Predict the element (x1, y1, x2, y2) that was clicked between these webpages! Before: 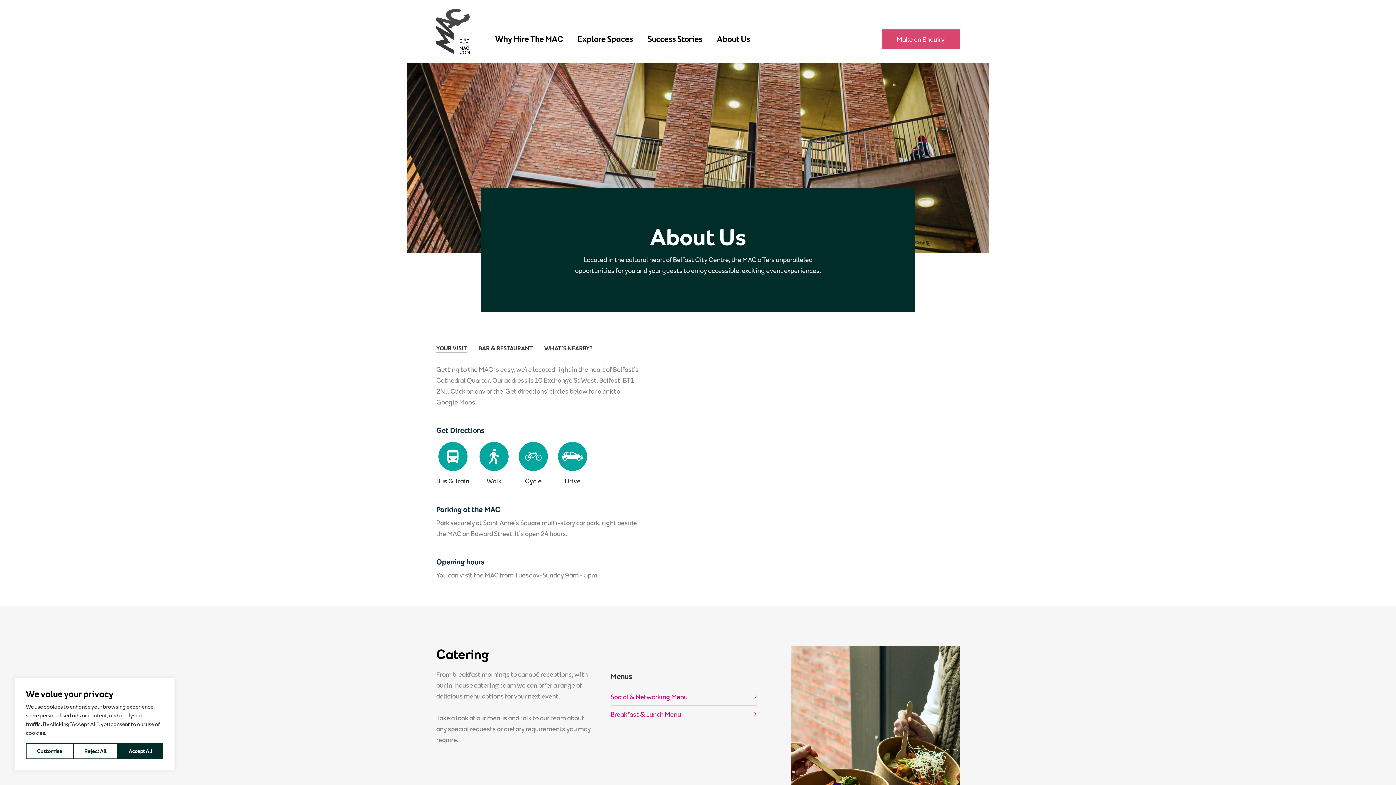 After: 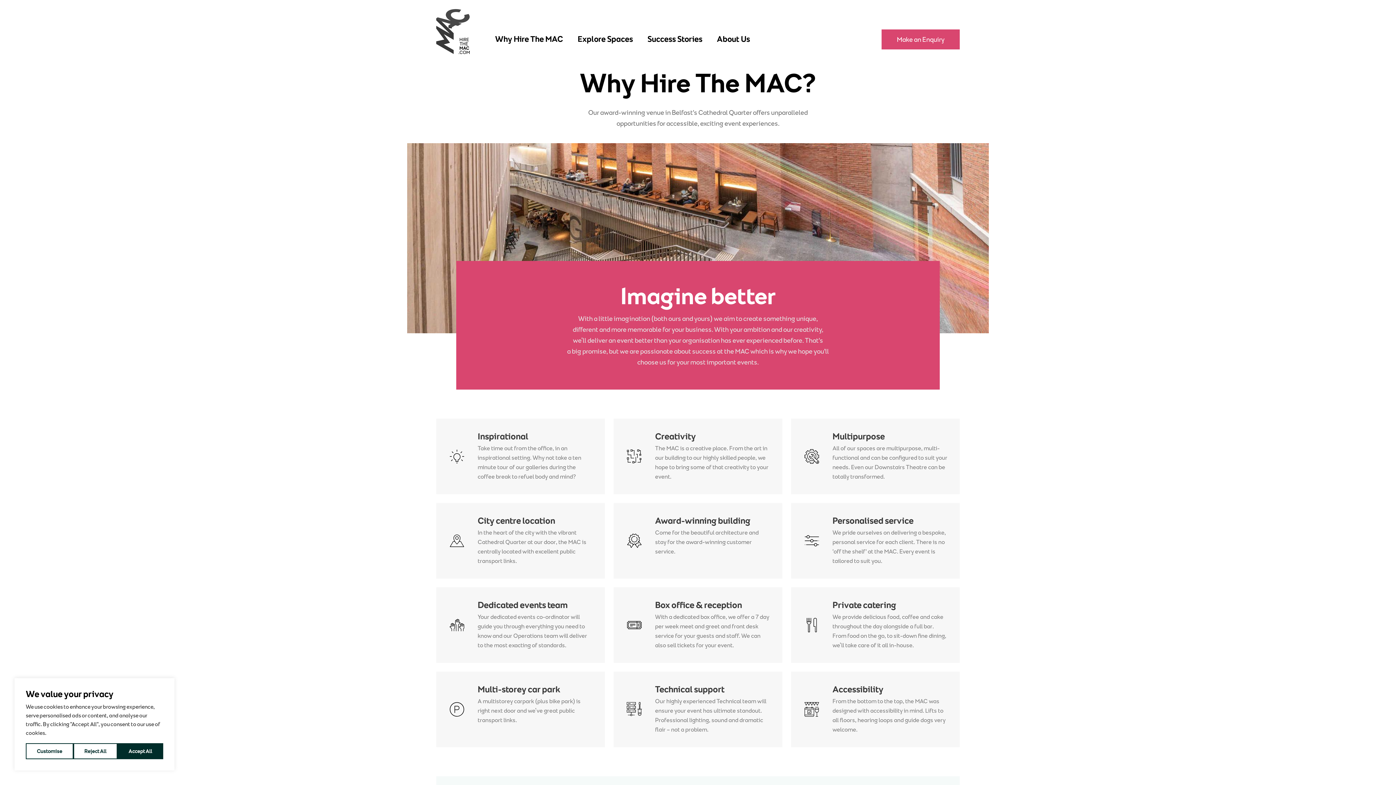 Action: label: Why Hire The MAC bbox: (488, 29, 570, 48)